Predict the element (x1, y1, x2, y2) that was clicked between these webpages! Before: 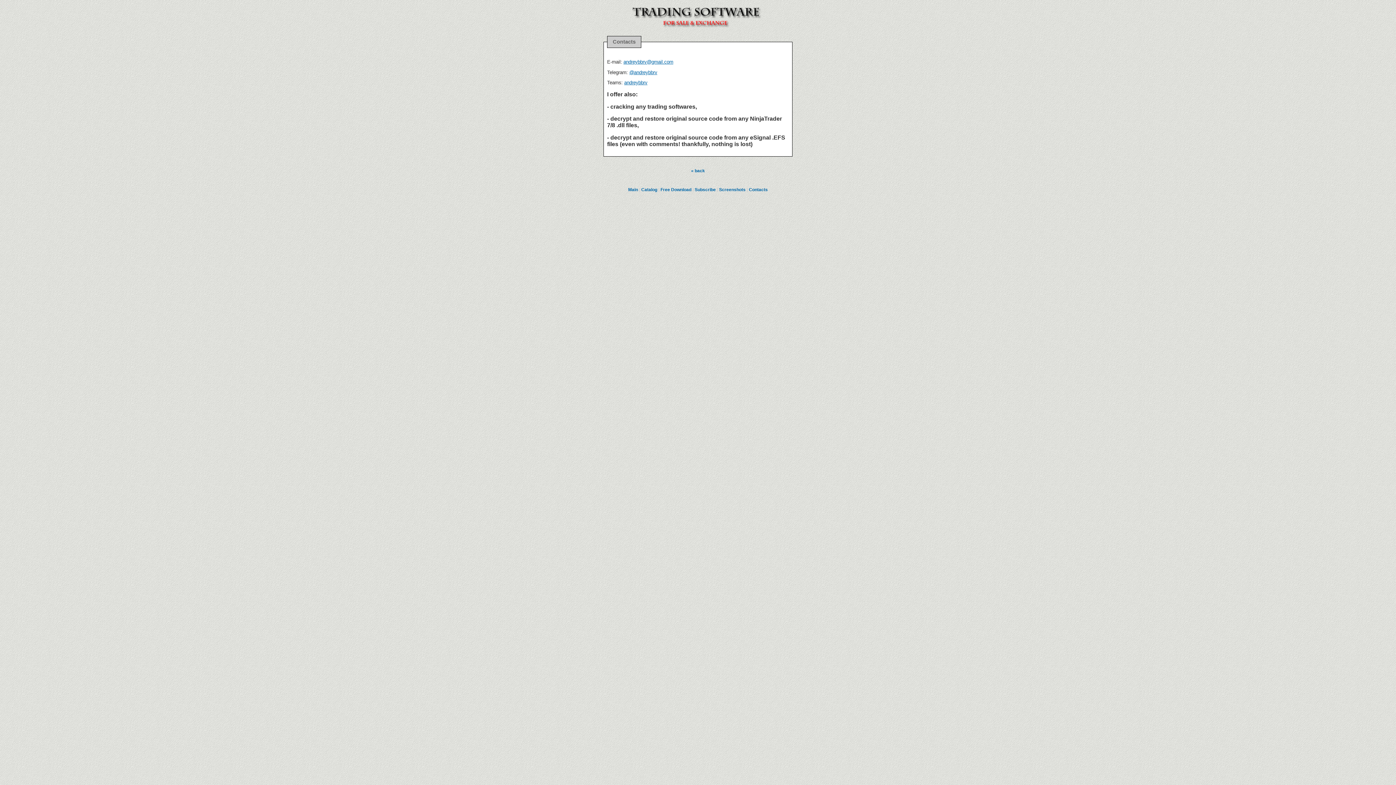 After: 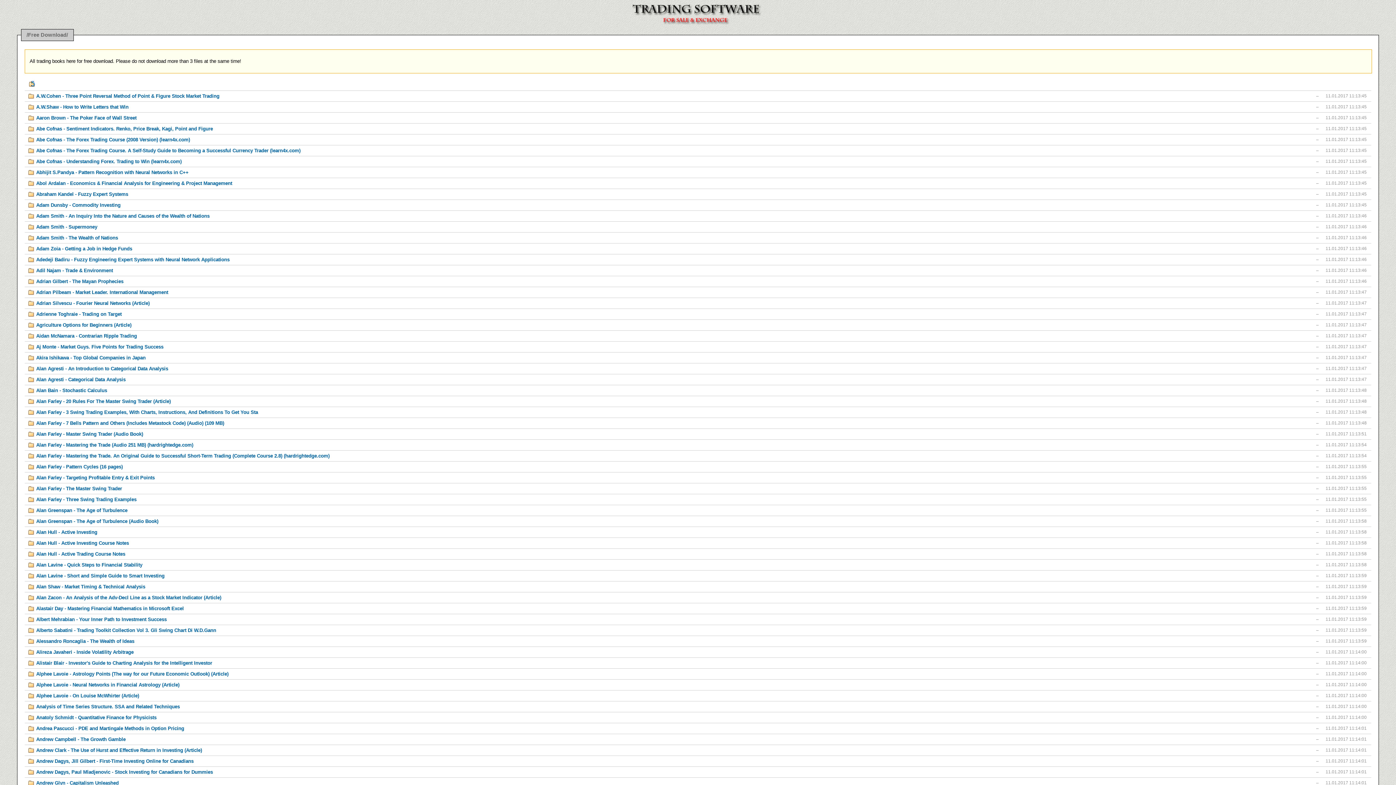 Action: bbox: (660, 187, 691, 192) label: Free Download